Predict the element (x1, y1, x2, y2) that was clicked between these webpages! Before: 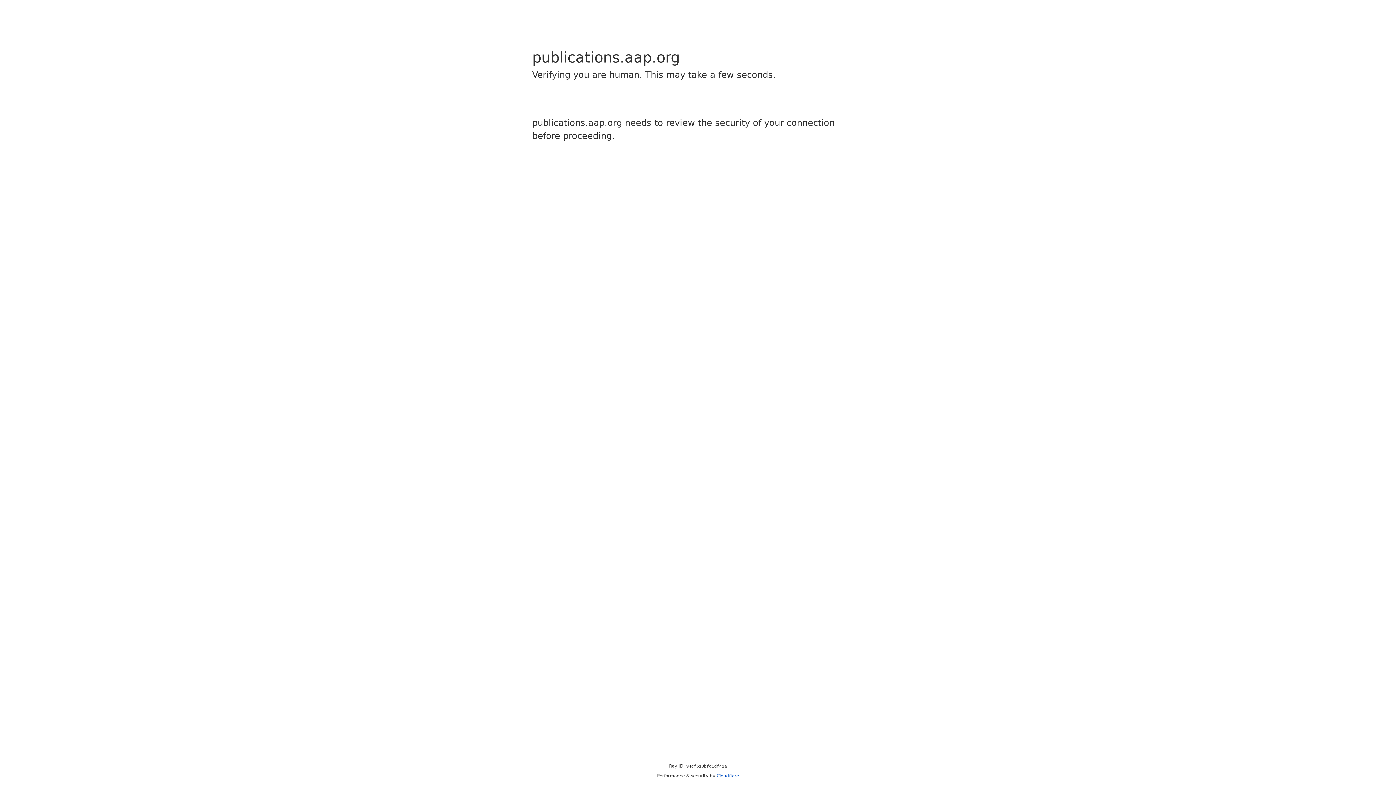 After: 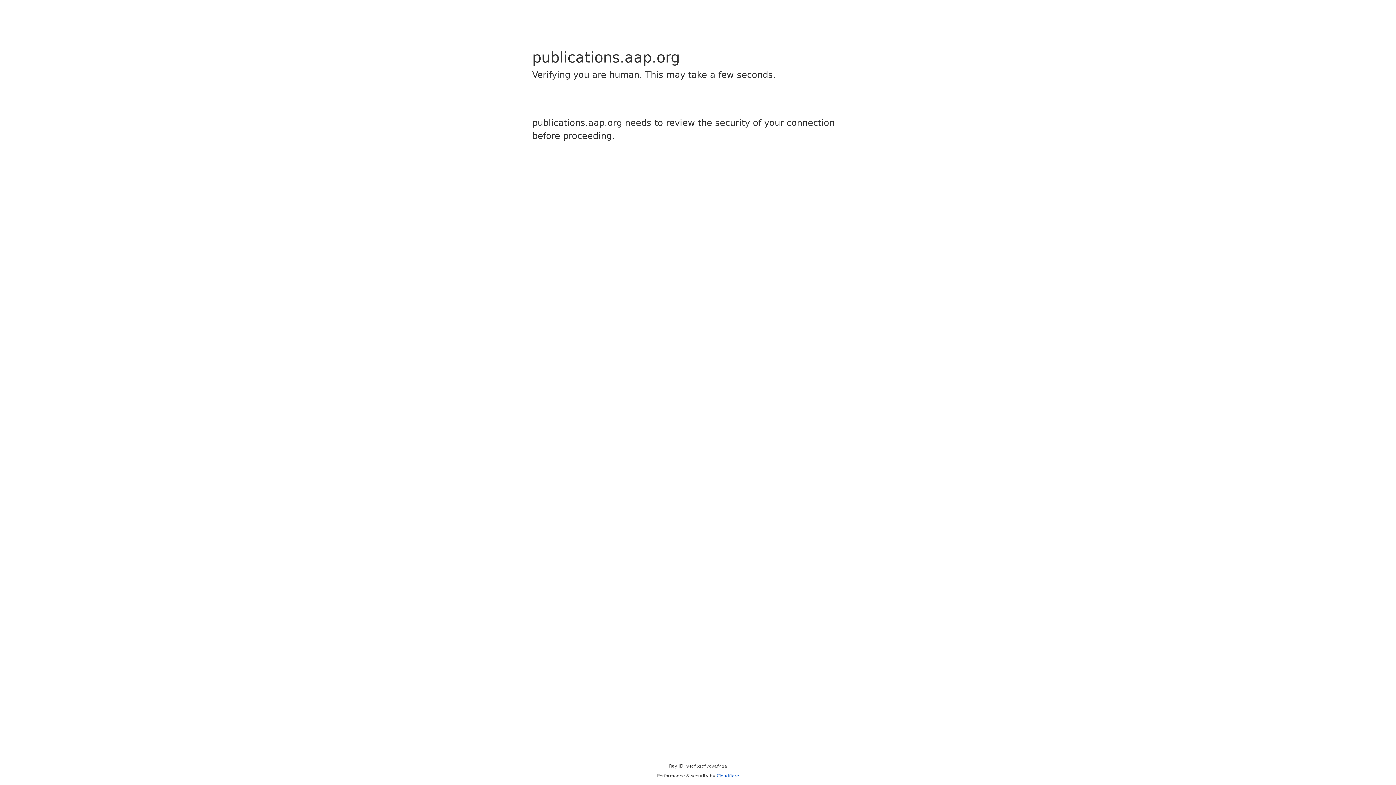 Action: label: Cloudflare bbox: (716, 773, 739, 778)